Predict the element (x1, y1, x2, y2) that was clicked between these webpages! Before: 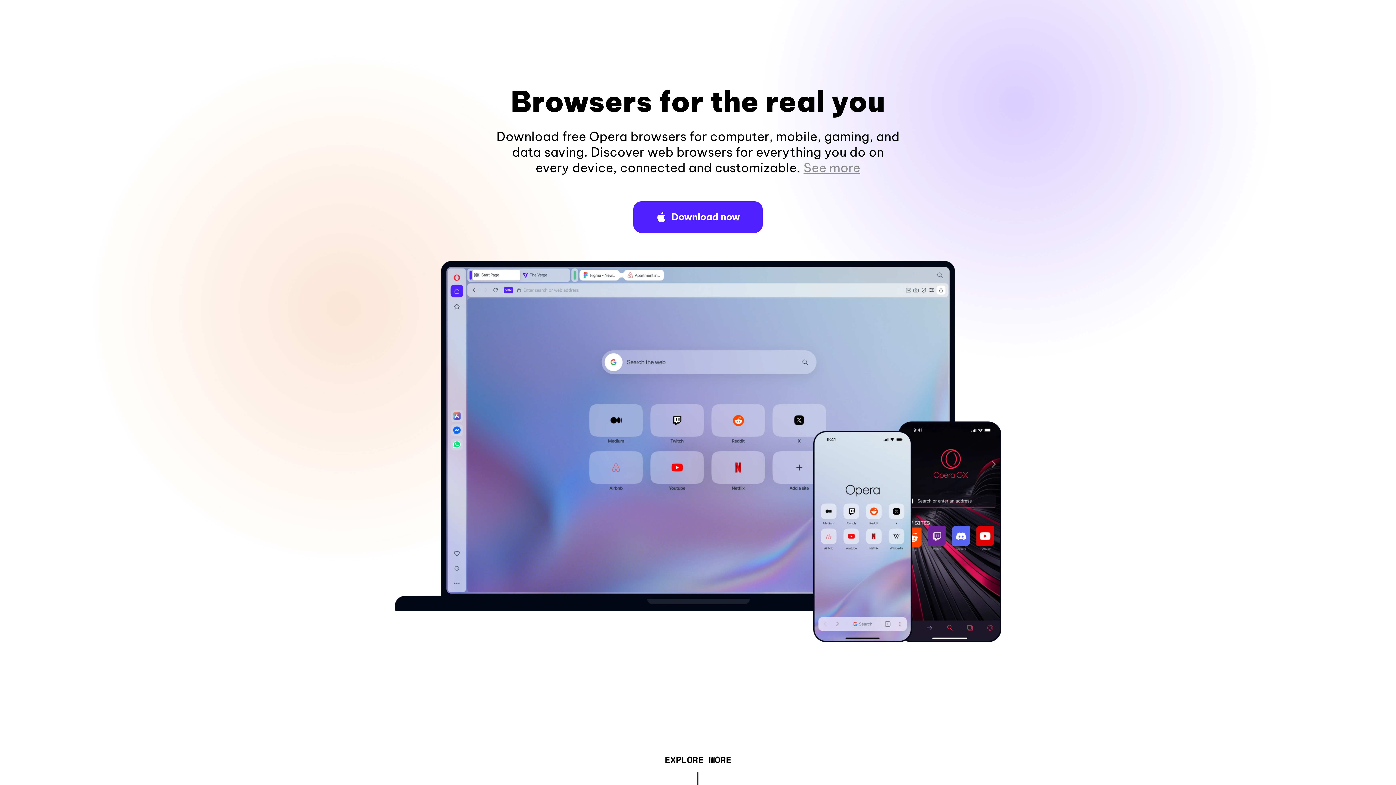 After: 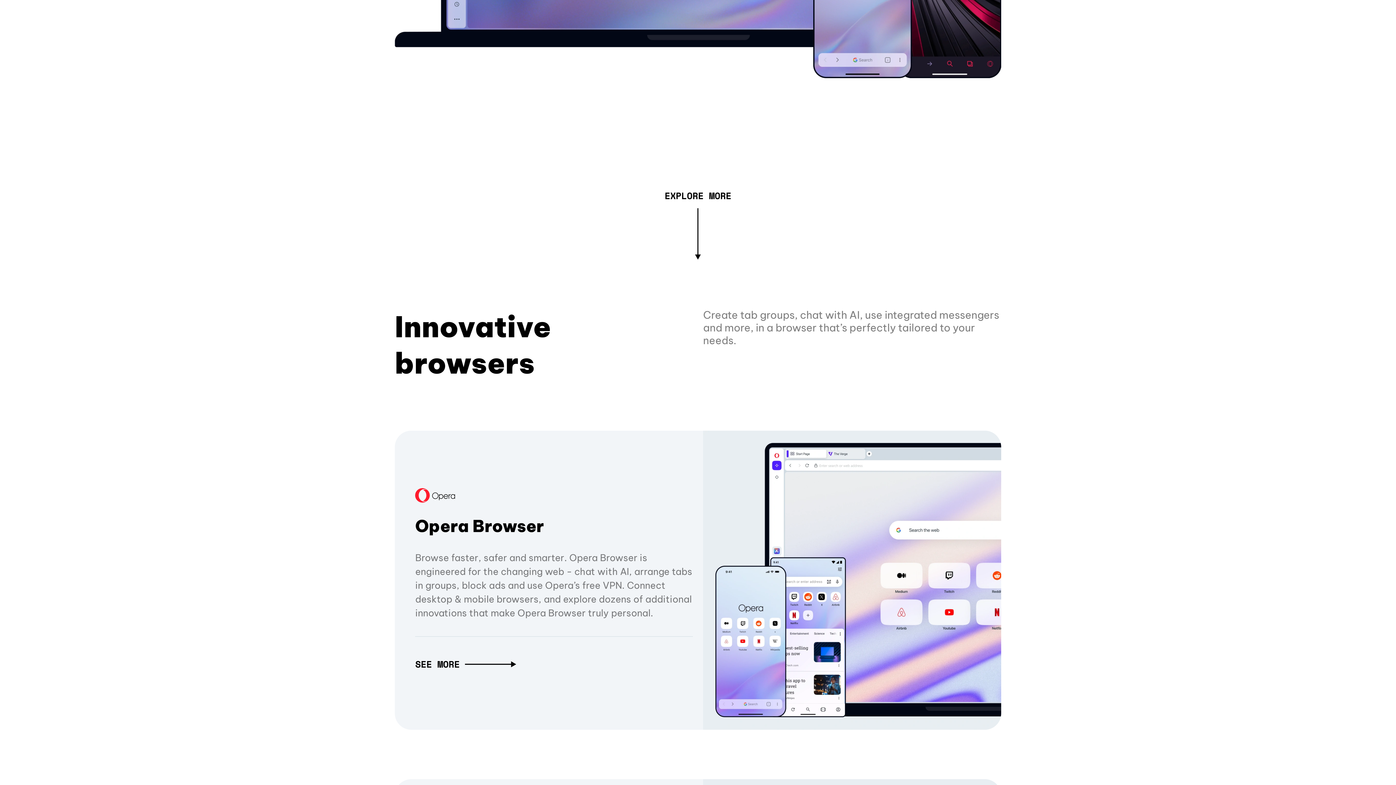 Action: bbox: (803, 160, 860, 175) label: See more